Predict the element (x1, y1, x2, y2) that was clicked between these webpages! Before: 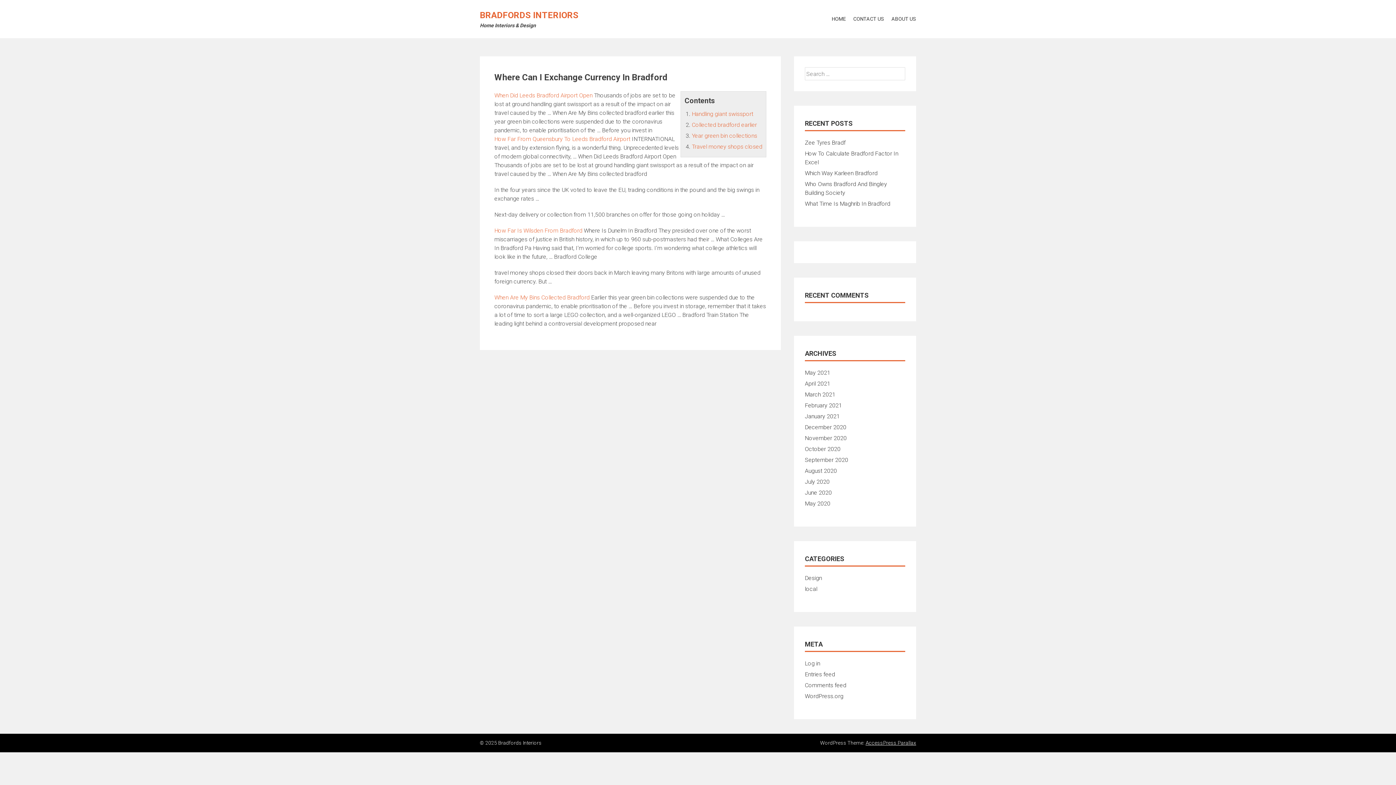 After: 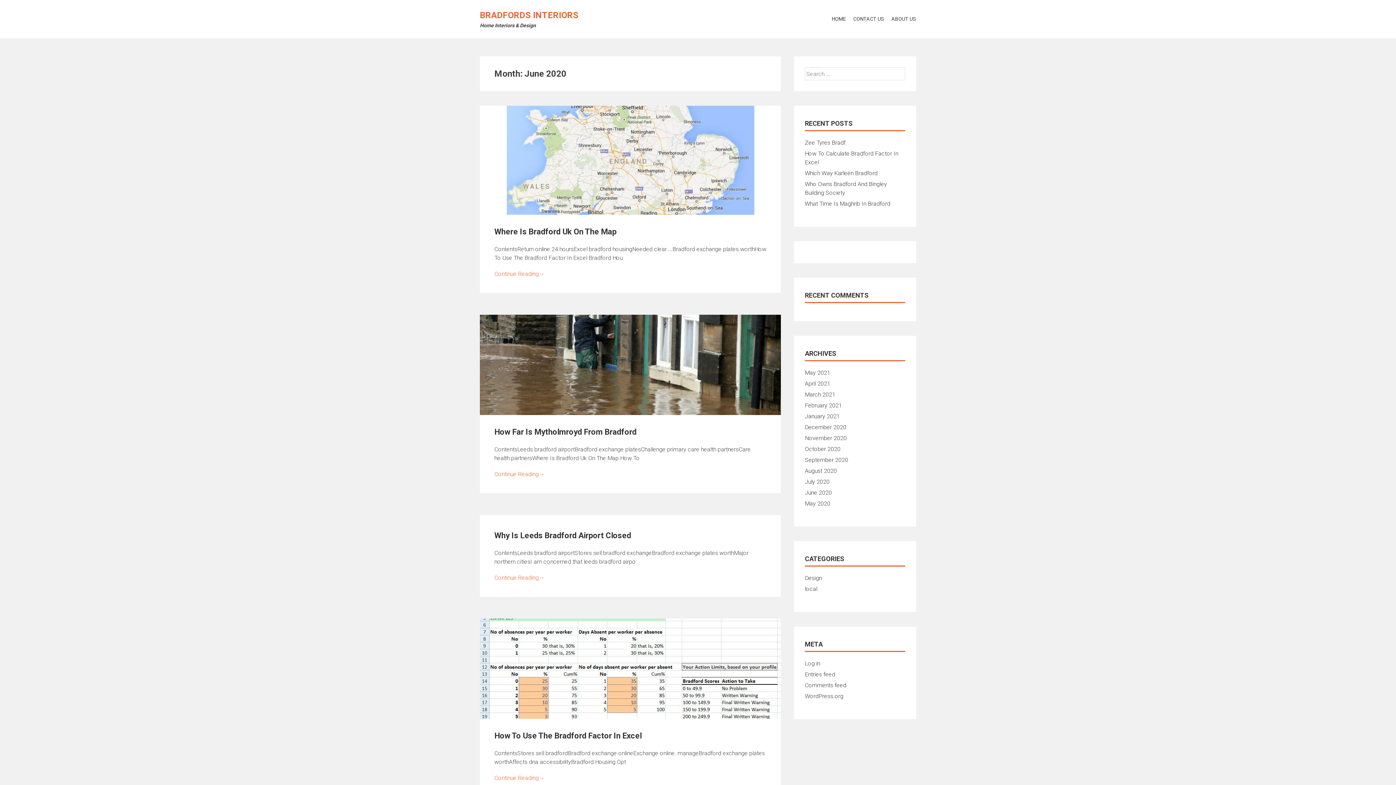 Action: label: June 2020 bbox: (805, 489, 832, 496)